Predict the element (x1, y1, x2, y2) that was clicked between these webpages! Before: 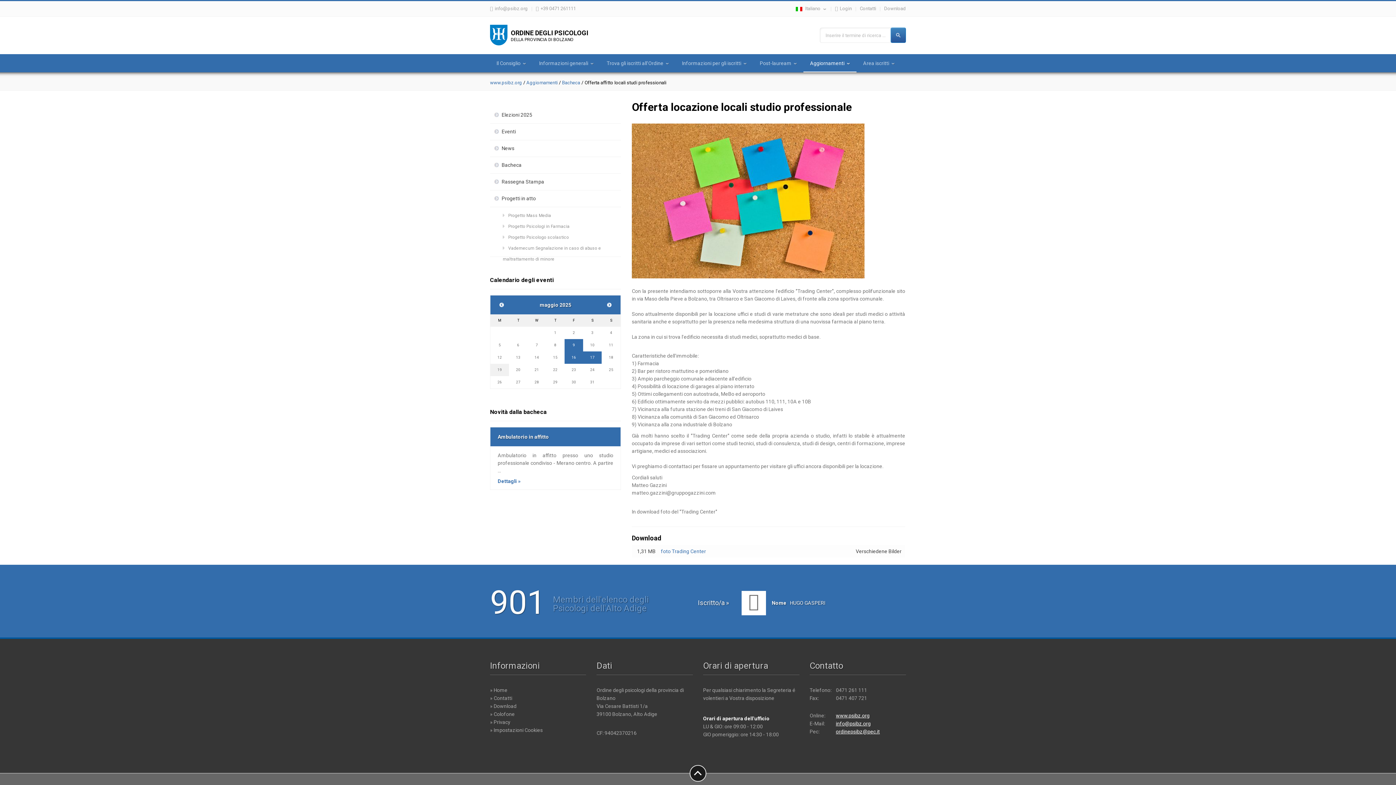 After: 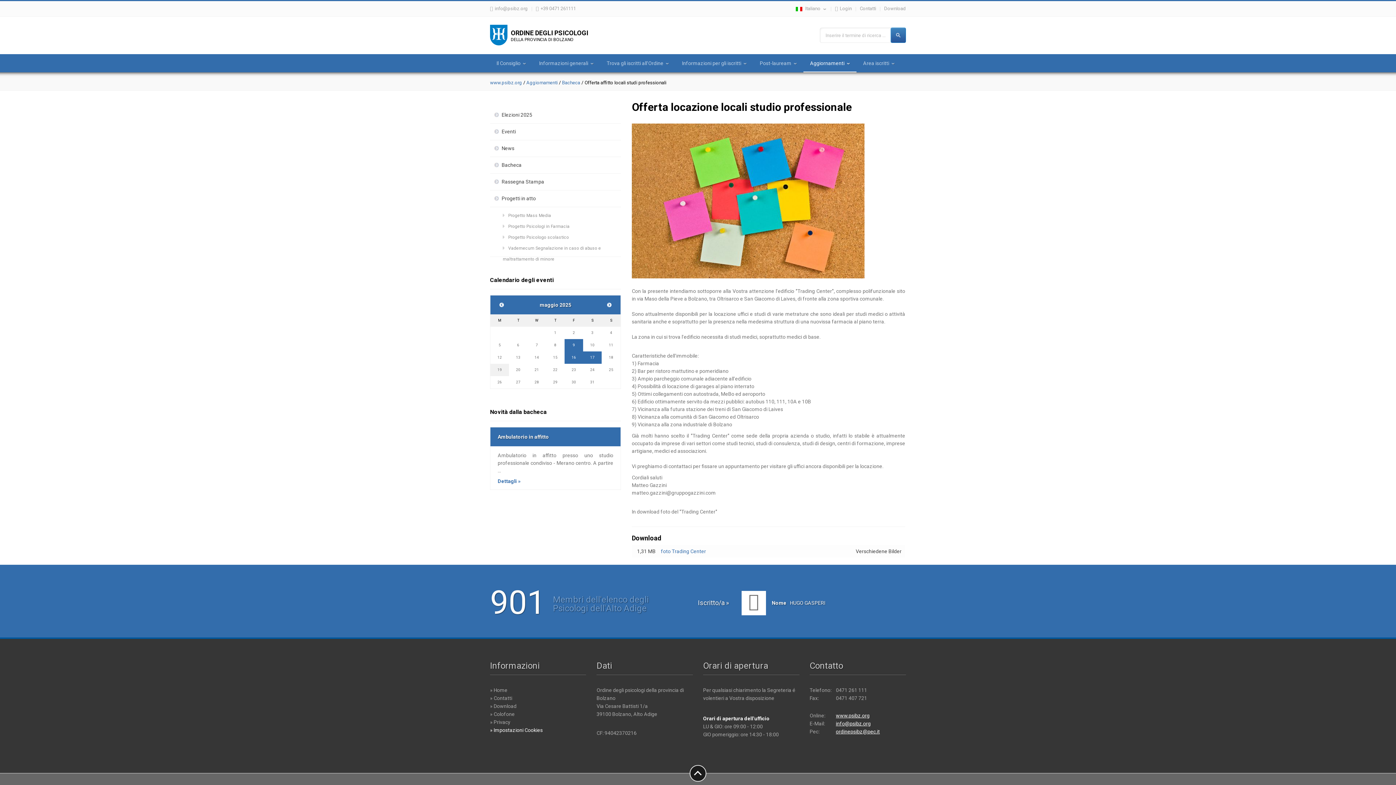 Action: label: » Impostazioni Cookies bbox: (490, 726, 586, 734)